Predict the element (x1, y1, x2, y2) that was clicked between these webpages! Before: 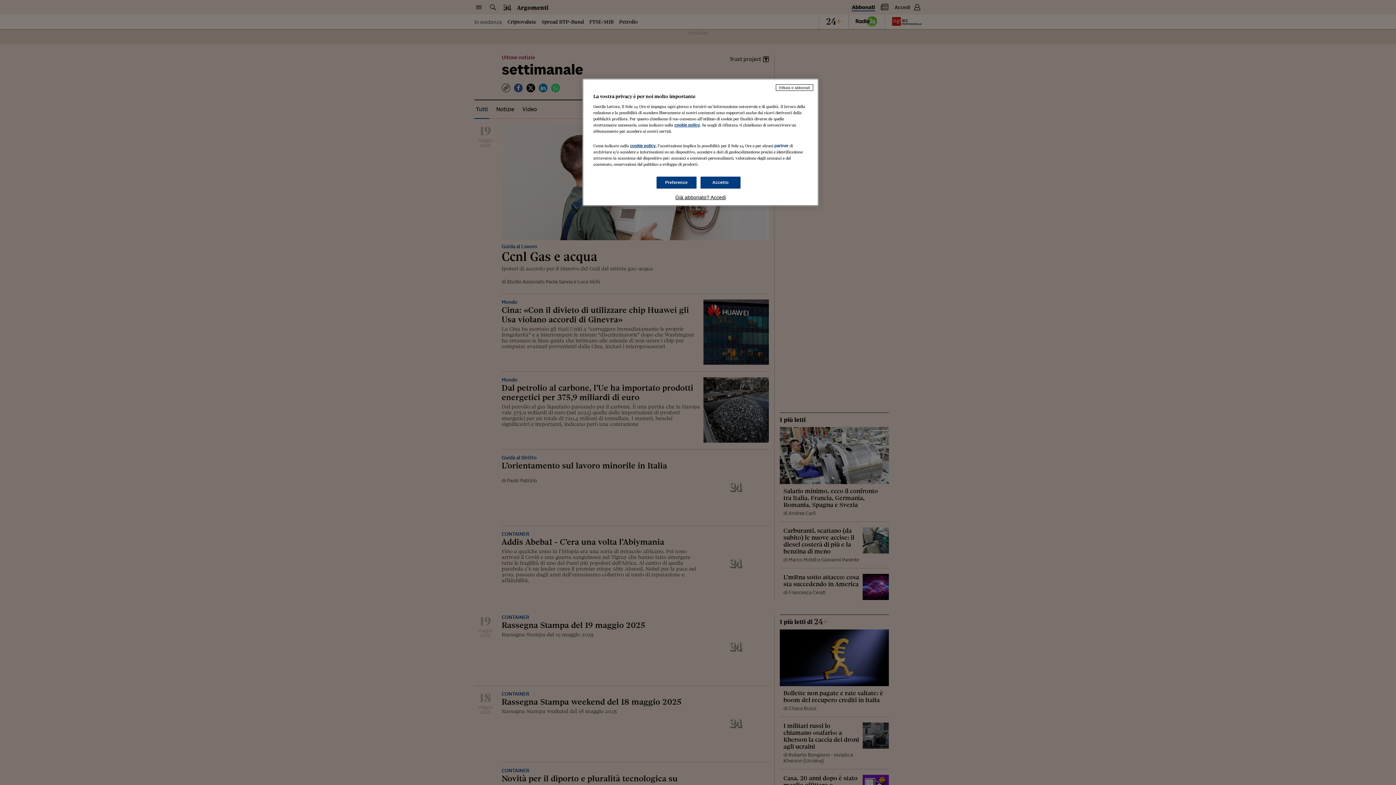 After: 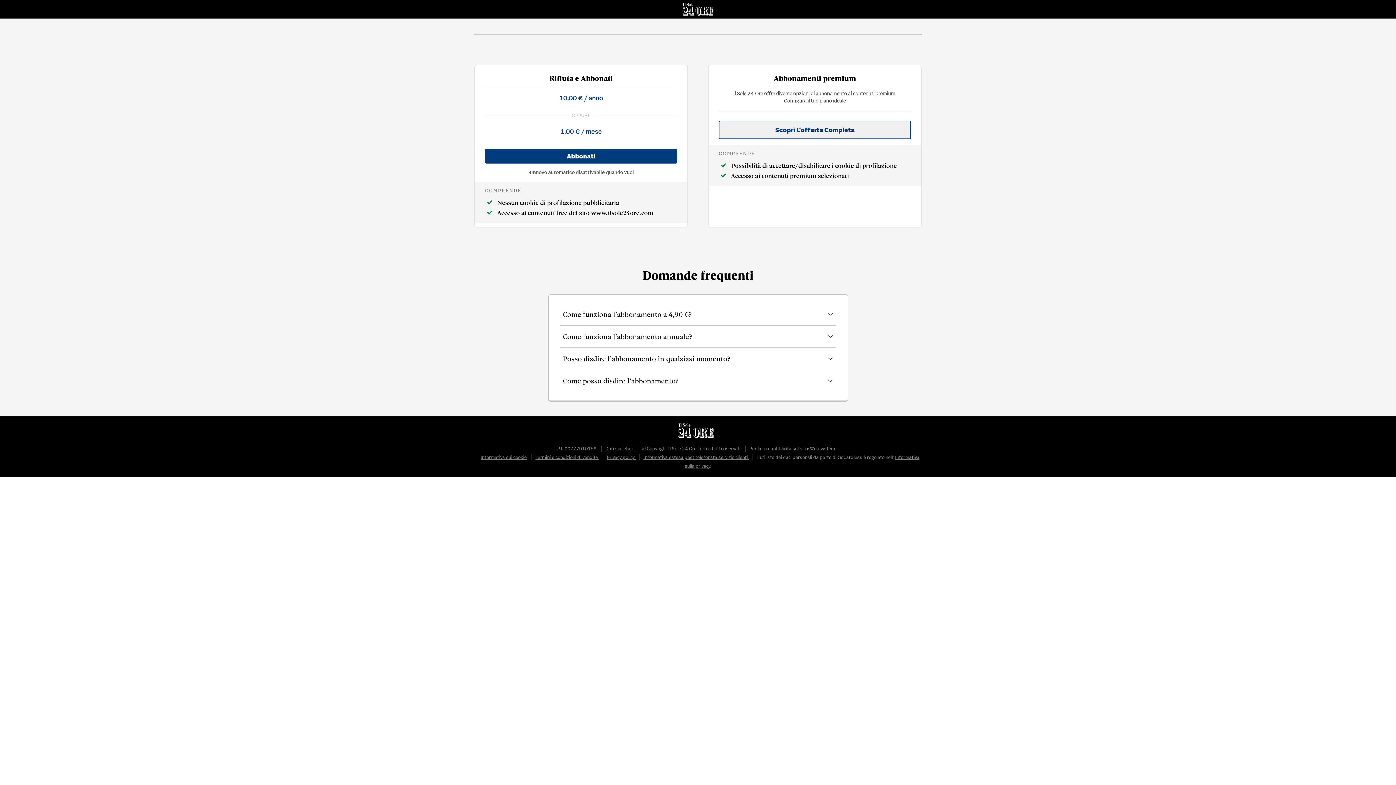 Action: bbox: (776, 84, 813, 90) label: Rifiuta e abbonati